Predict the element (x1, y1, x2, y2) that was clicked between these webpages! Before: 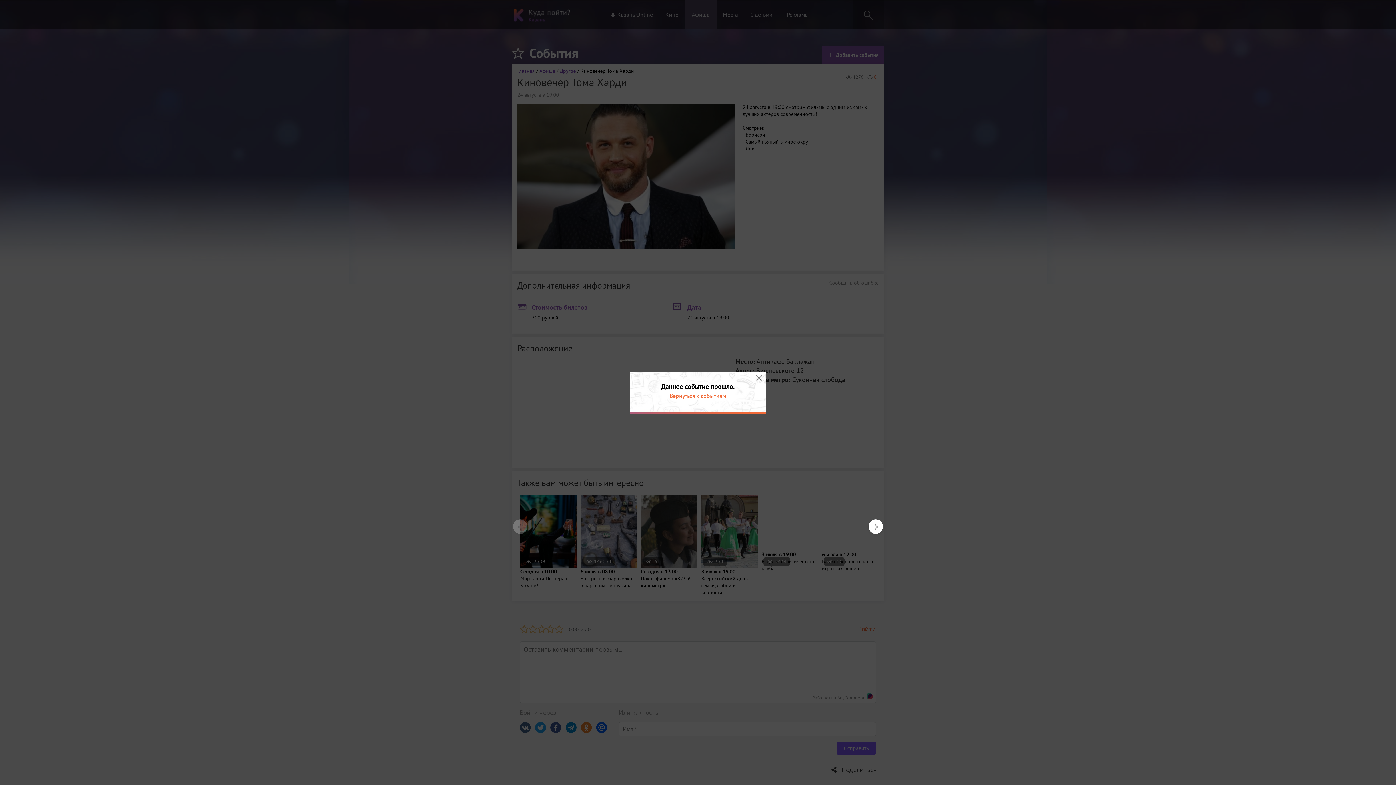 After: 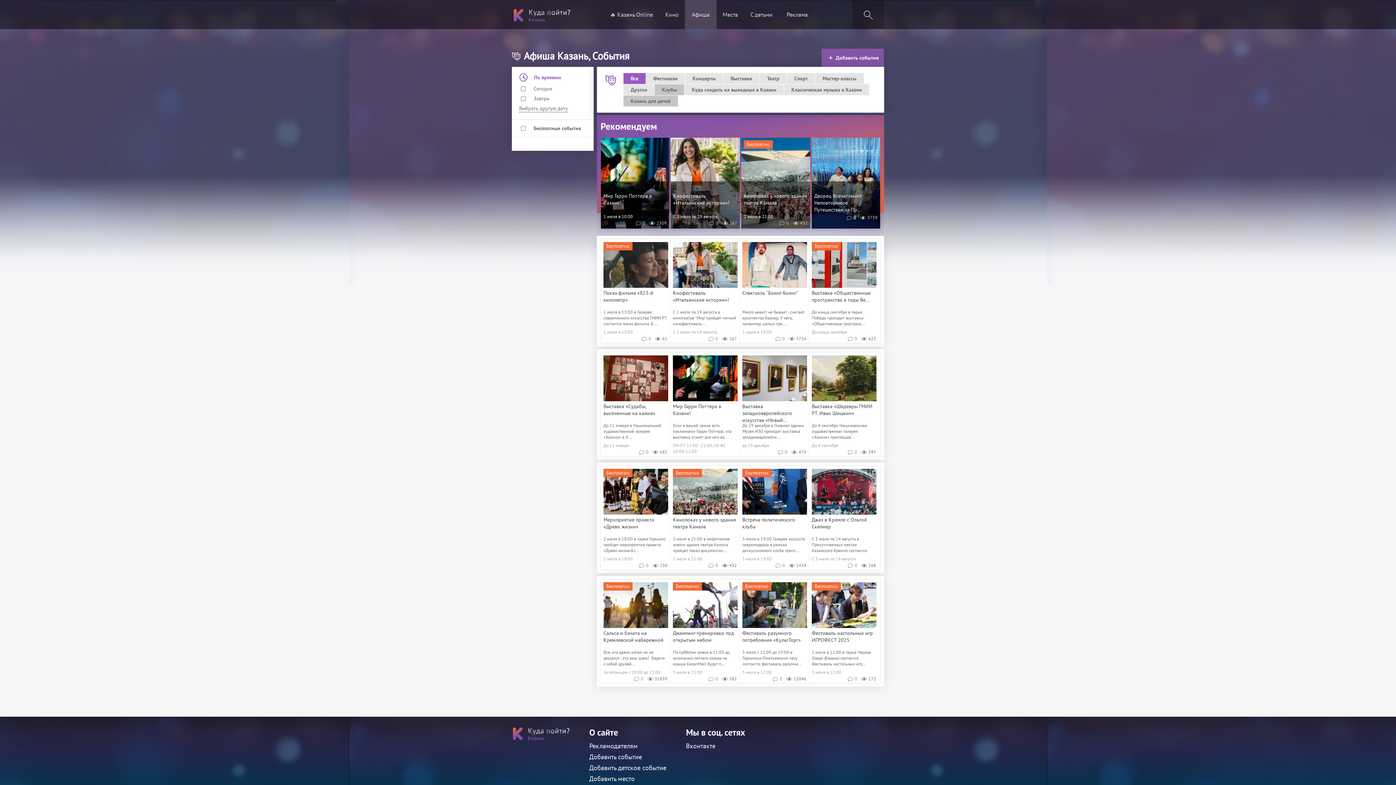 Action: label: Вернуться к событиям bbox: (669, 392, 726, 399)